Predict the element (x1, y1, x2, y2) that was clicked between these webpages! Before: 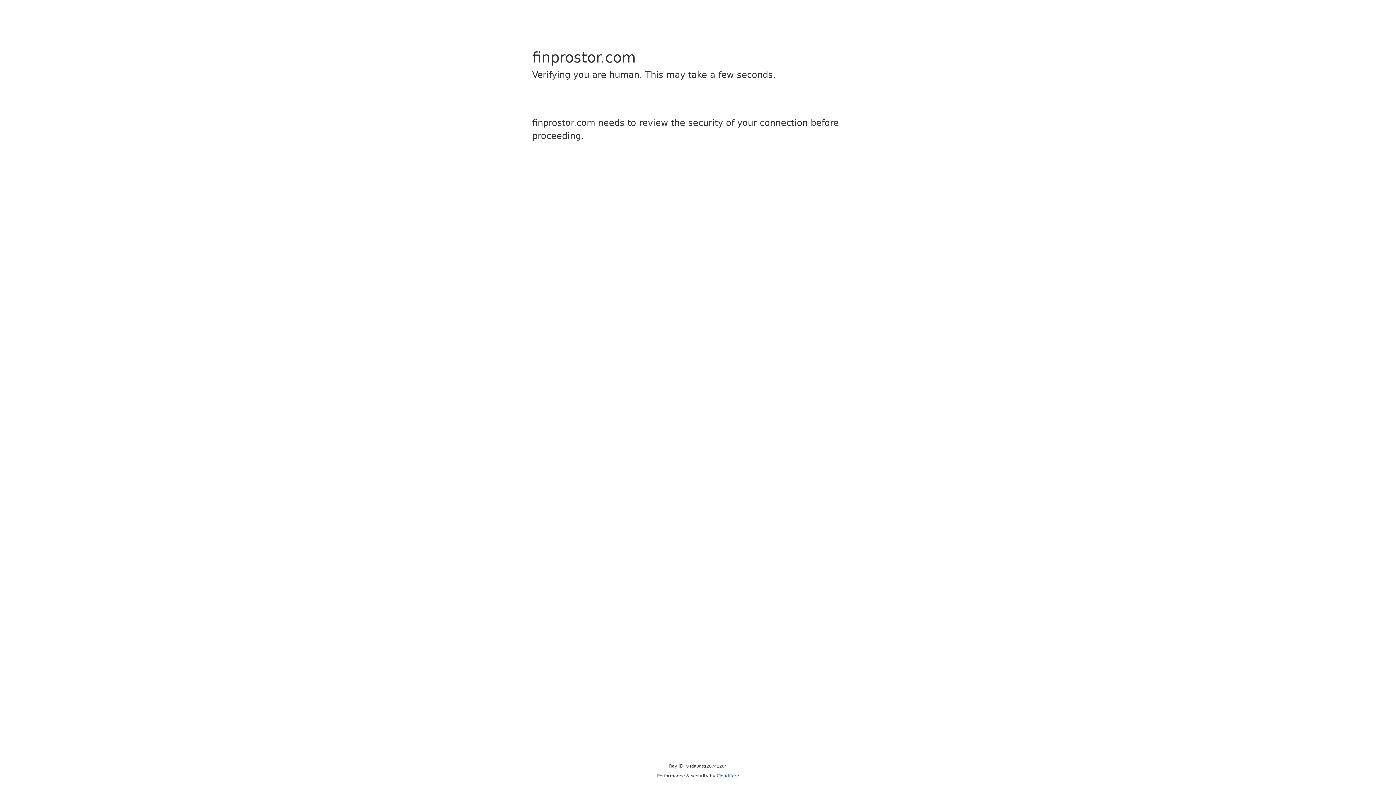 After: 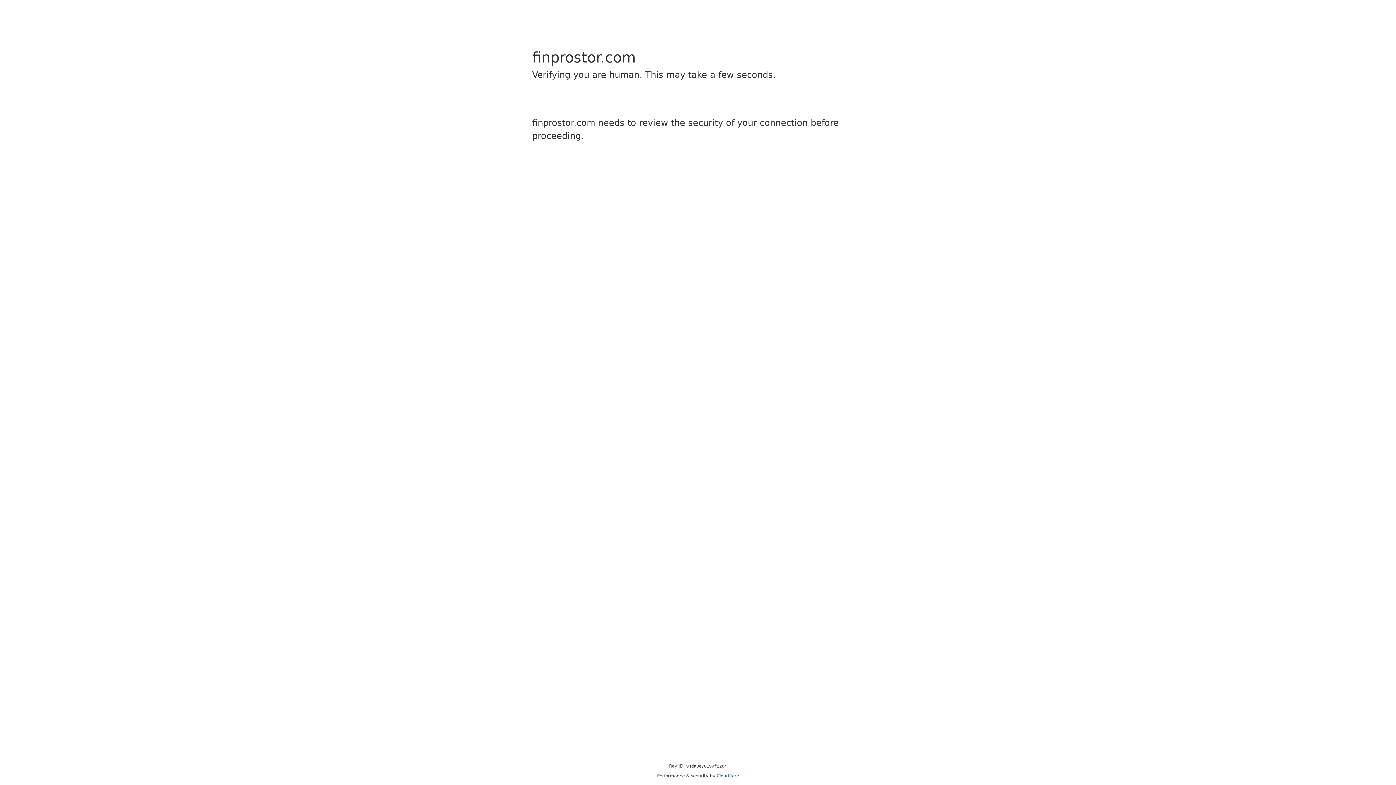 Action: bbox: (716, 773, 739, 778) label: Cloudflare